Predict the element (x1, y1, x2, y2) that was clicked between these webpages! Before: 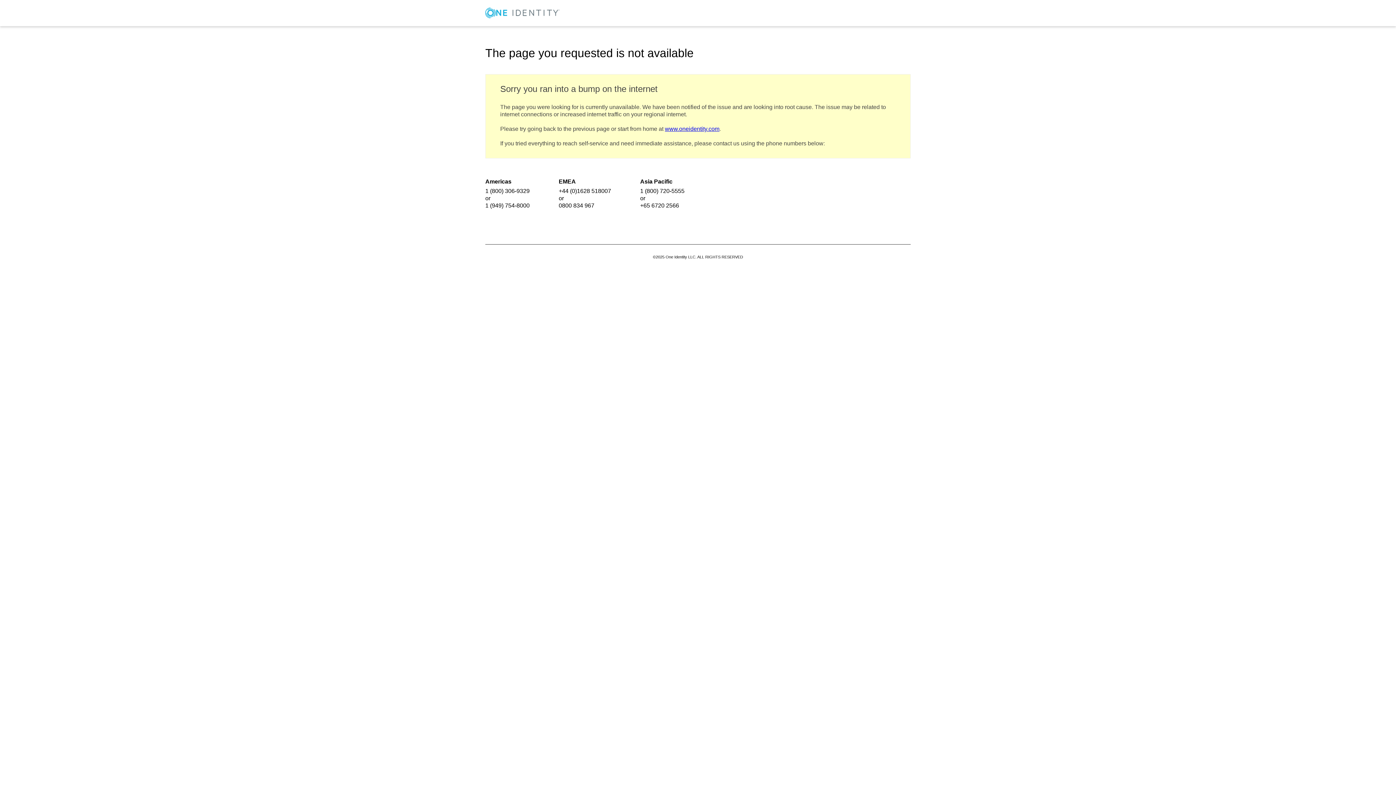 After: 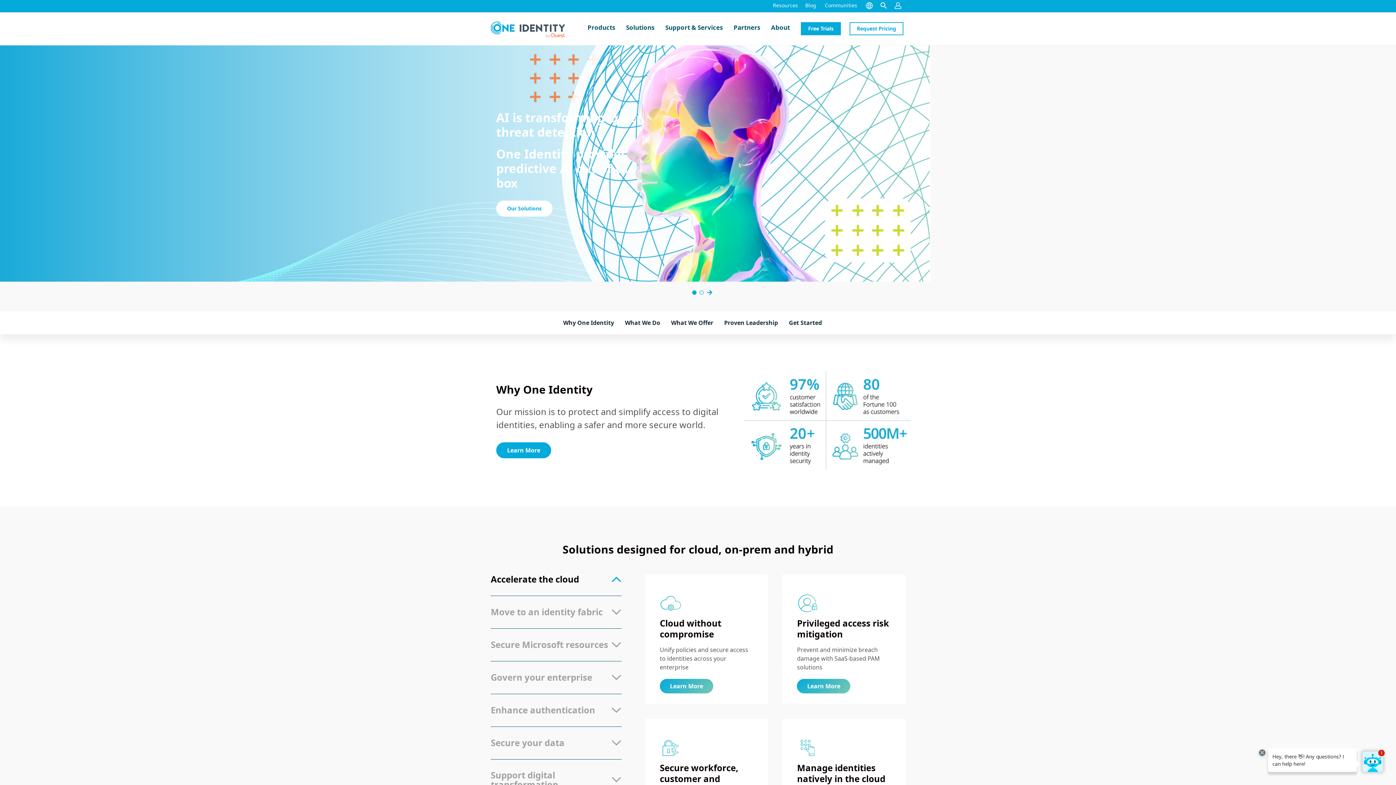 Action: bbox: (665, 125, 719, 132) label: www.oneidentity.com